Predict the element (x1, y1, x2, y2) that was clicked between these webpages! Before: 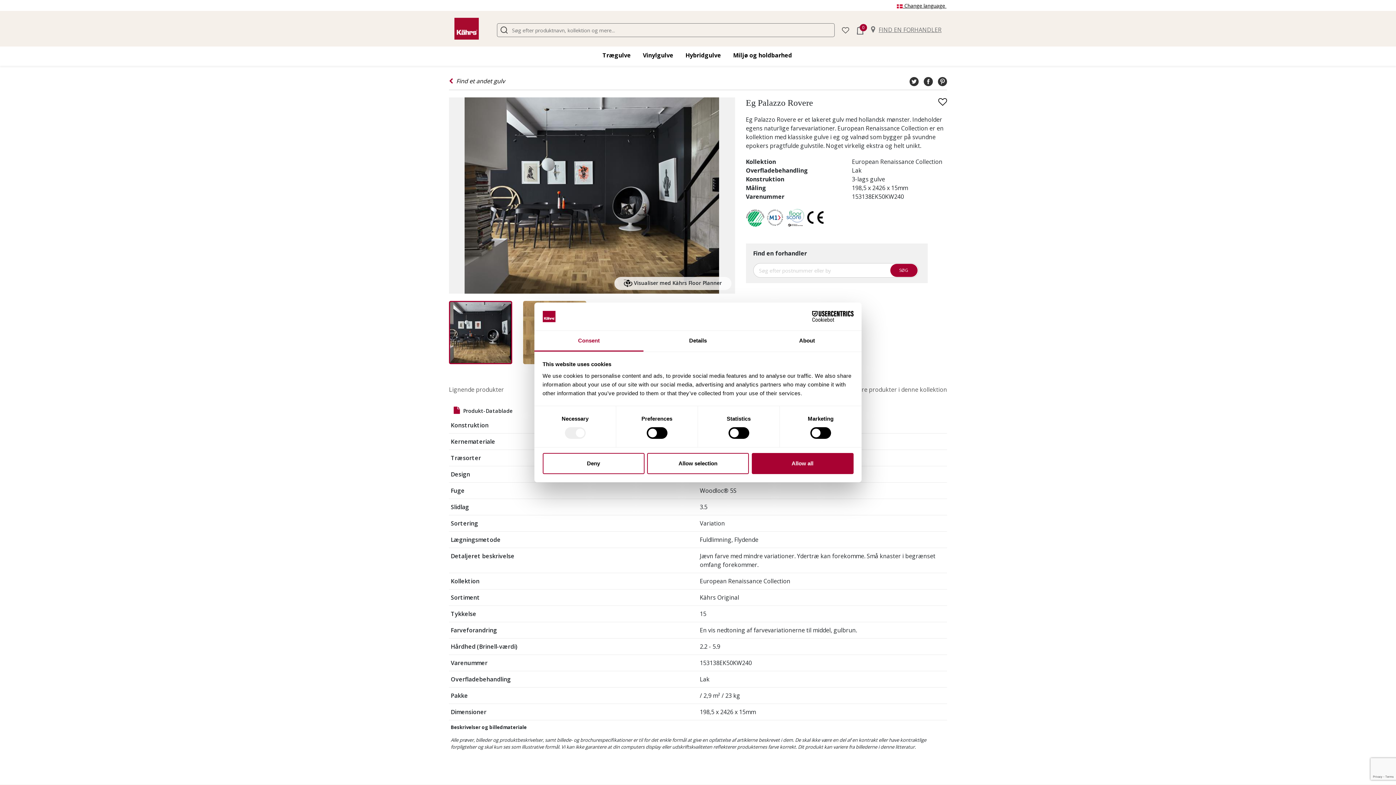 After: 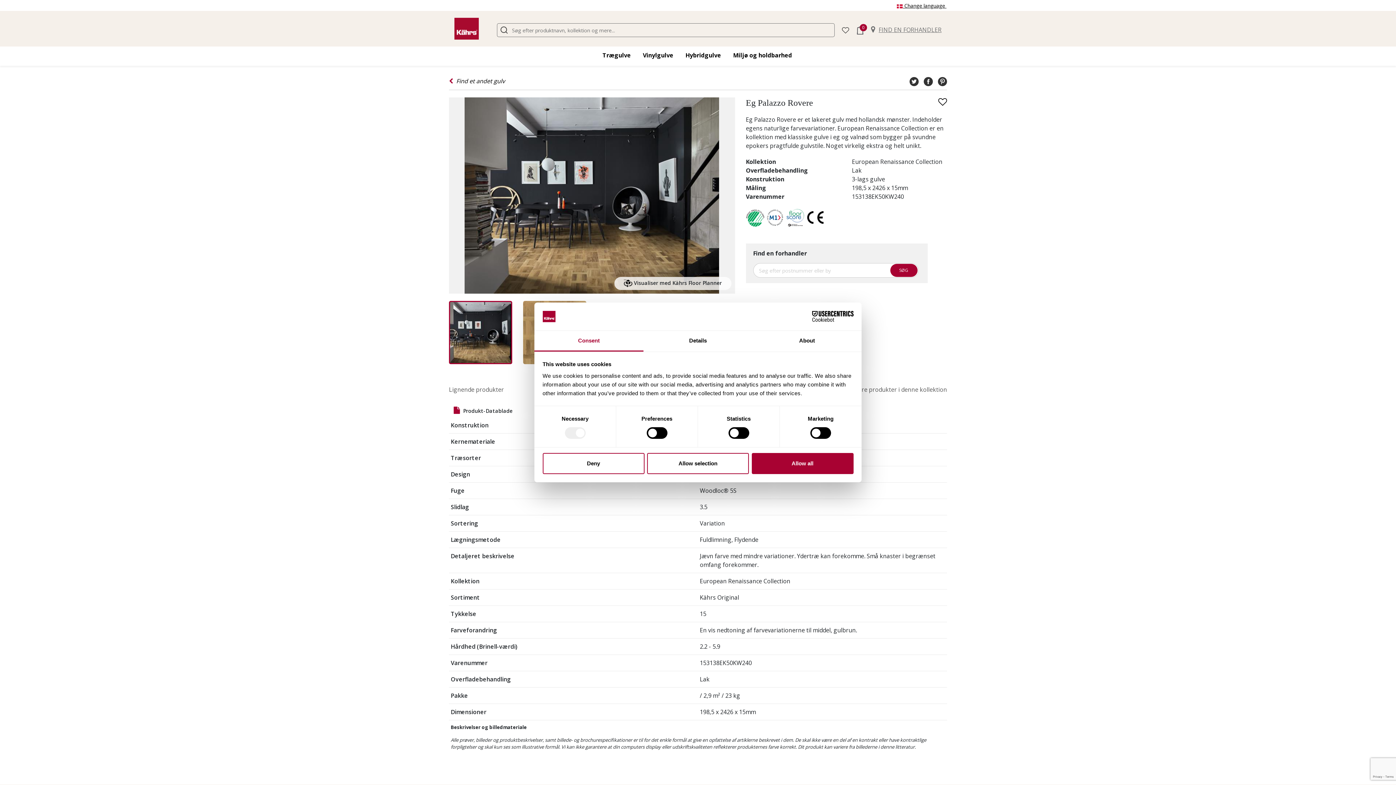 Action: bbox: (449, 328, 512, 336)